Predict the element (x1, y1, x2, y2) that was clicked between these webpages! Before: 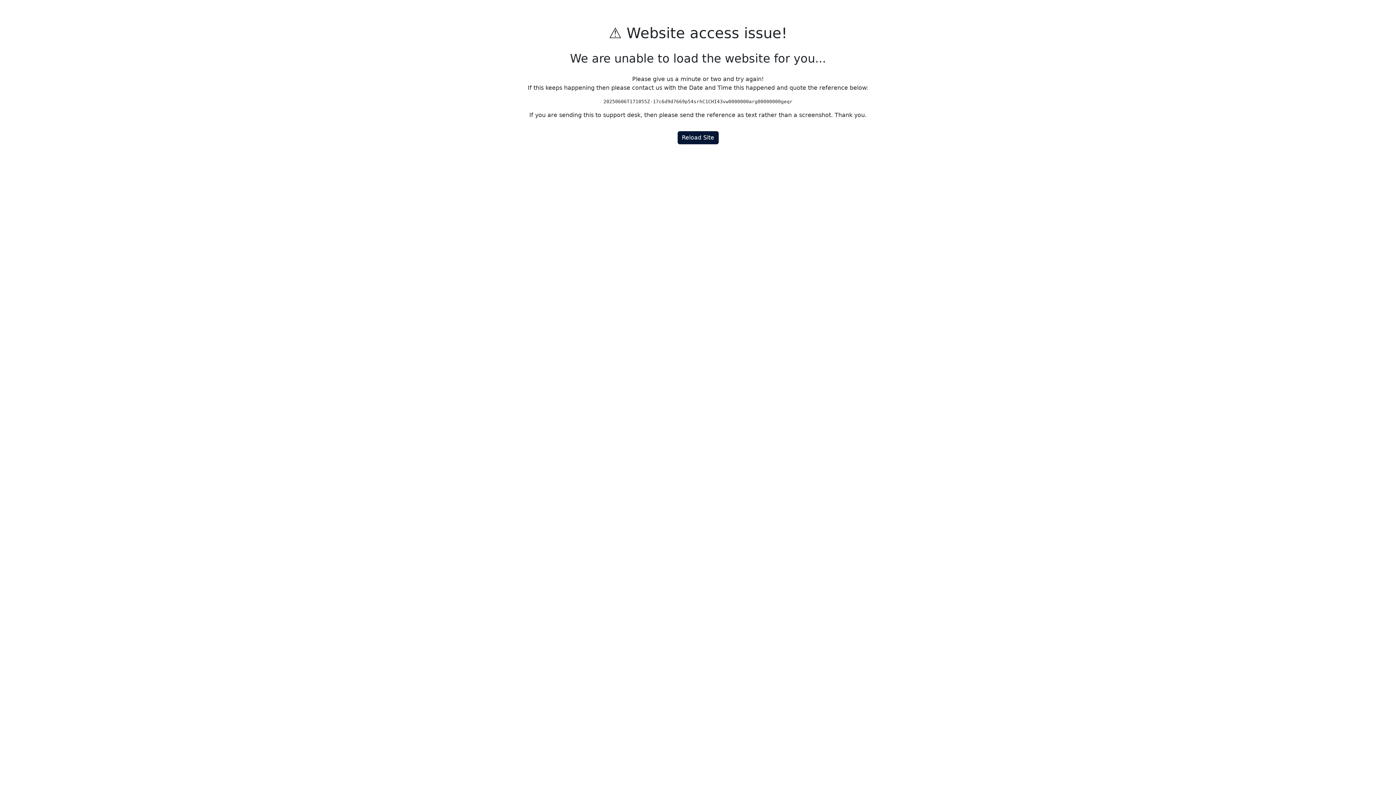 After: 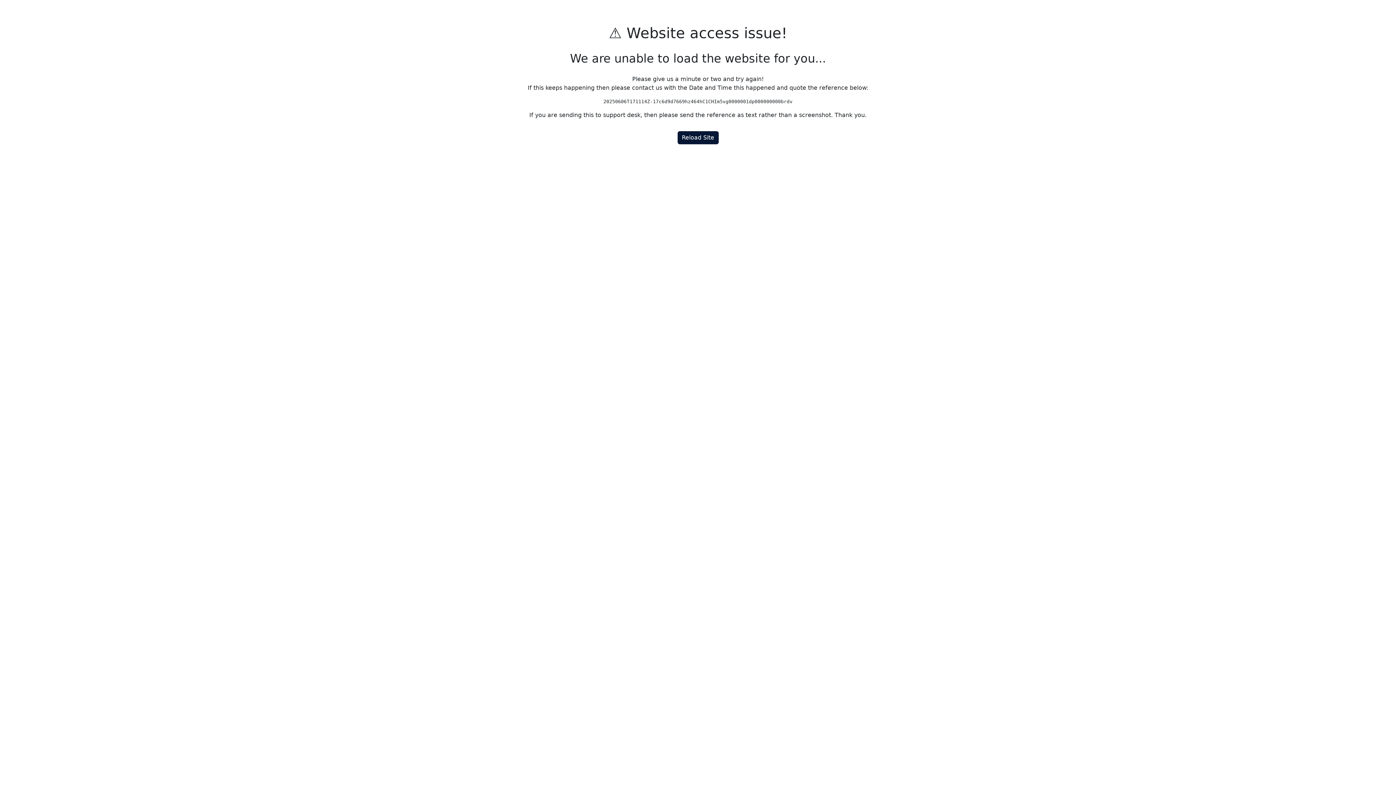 Action: bbox: (677, 131, 718, 144) label: Reload Site